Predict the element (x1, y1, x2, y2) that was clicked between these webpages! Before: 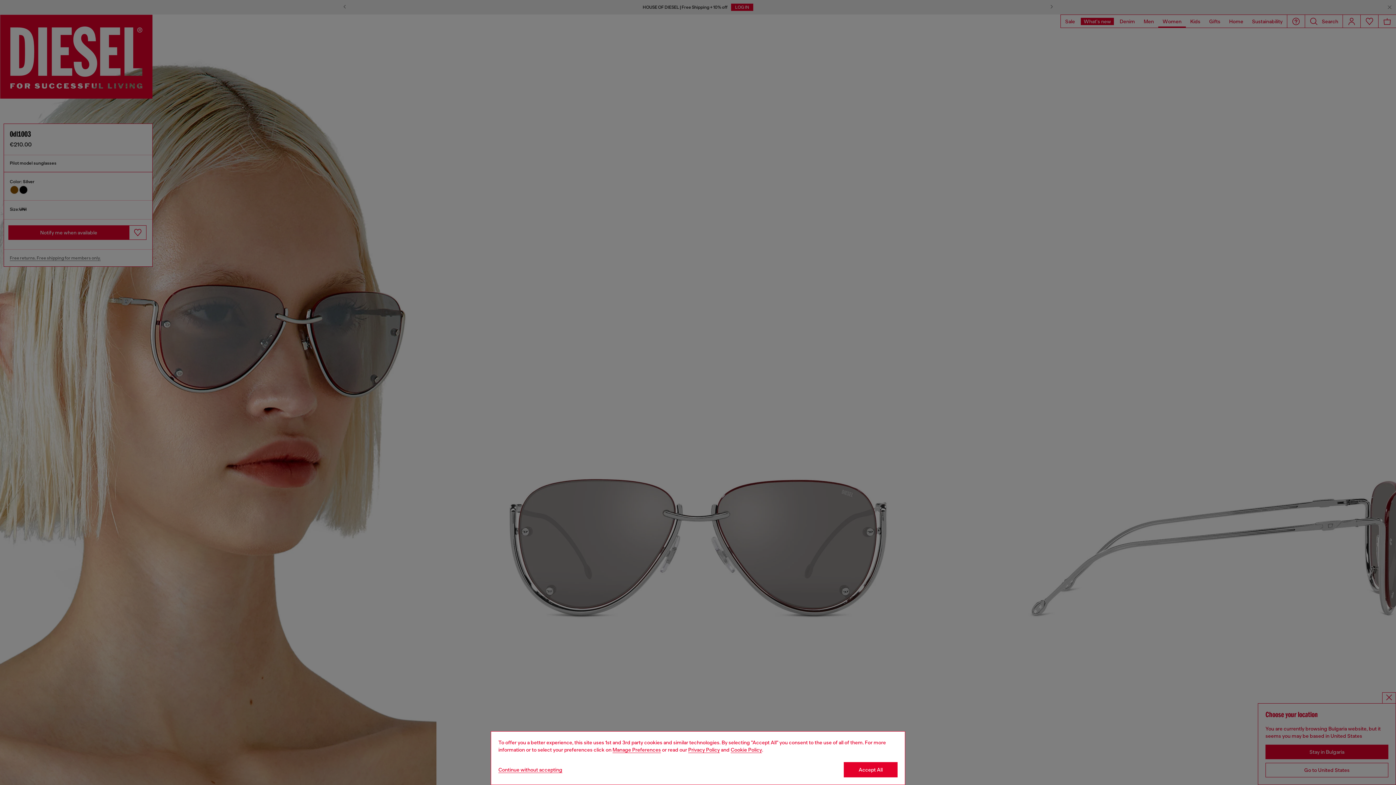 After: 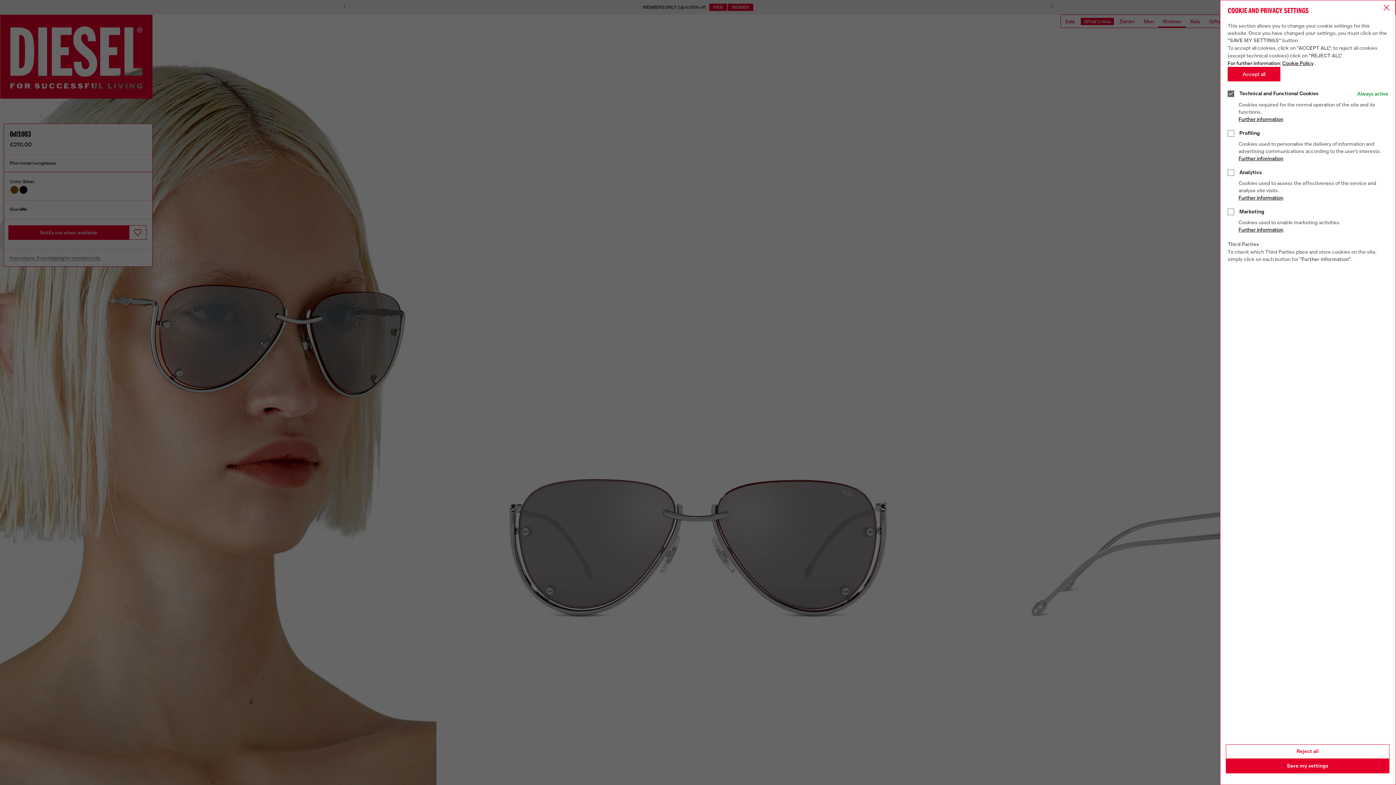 Action: bbox: (612, 747, 661, 753) label: Cookie Policy